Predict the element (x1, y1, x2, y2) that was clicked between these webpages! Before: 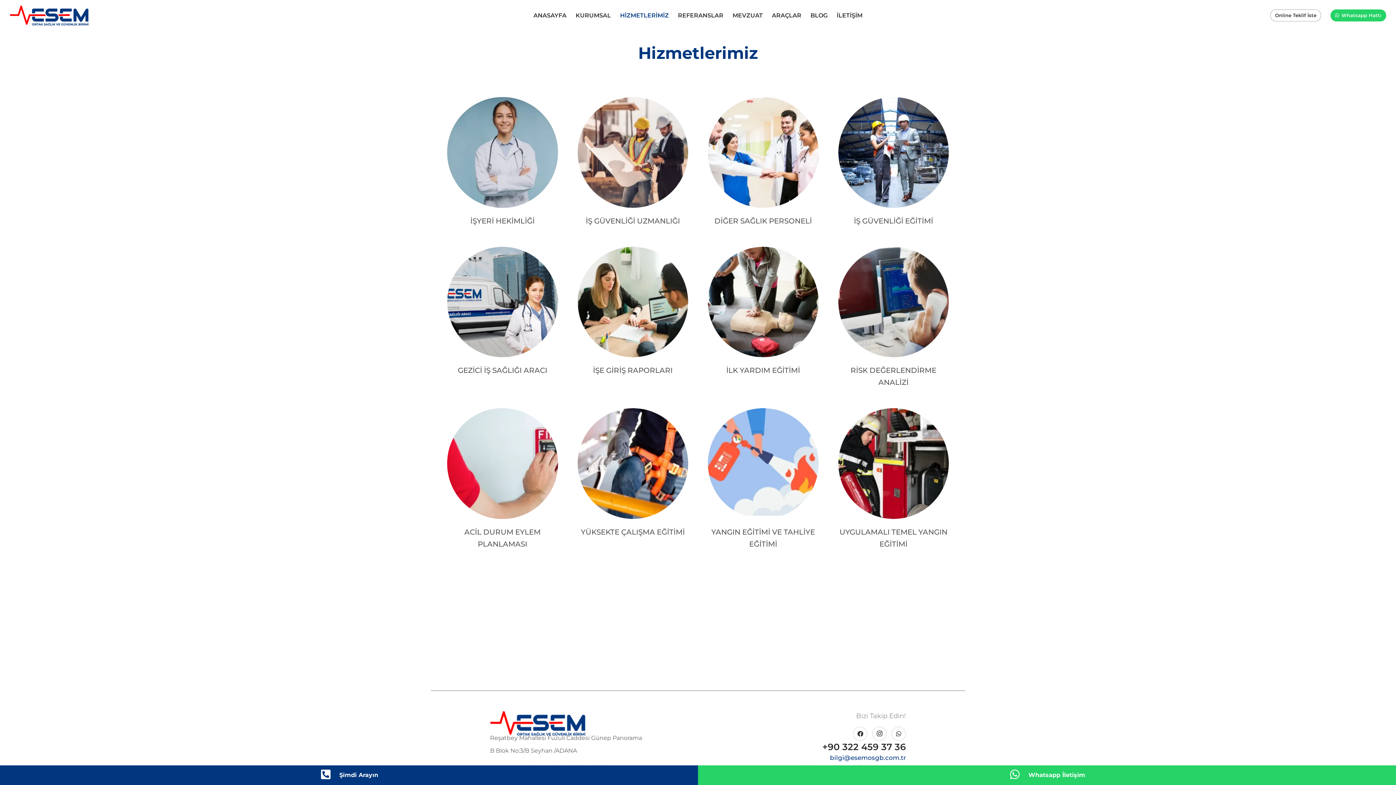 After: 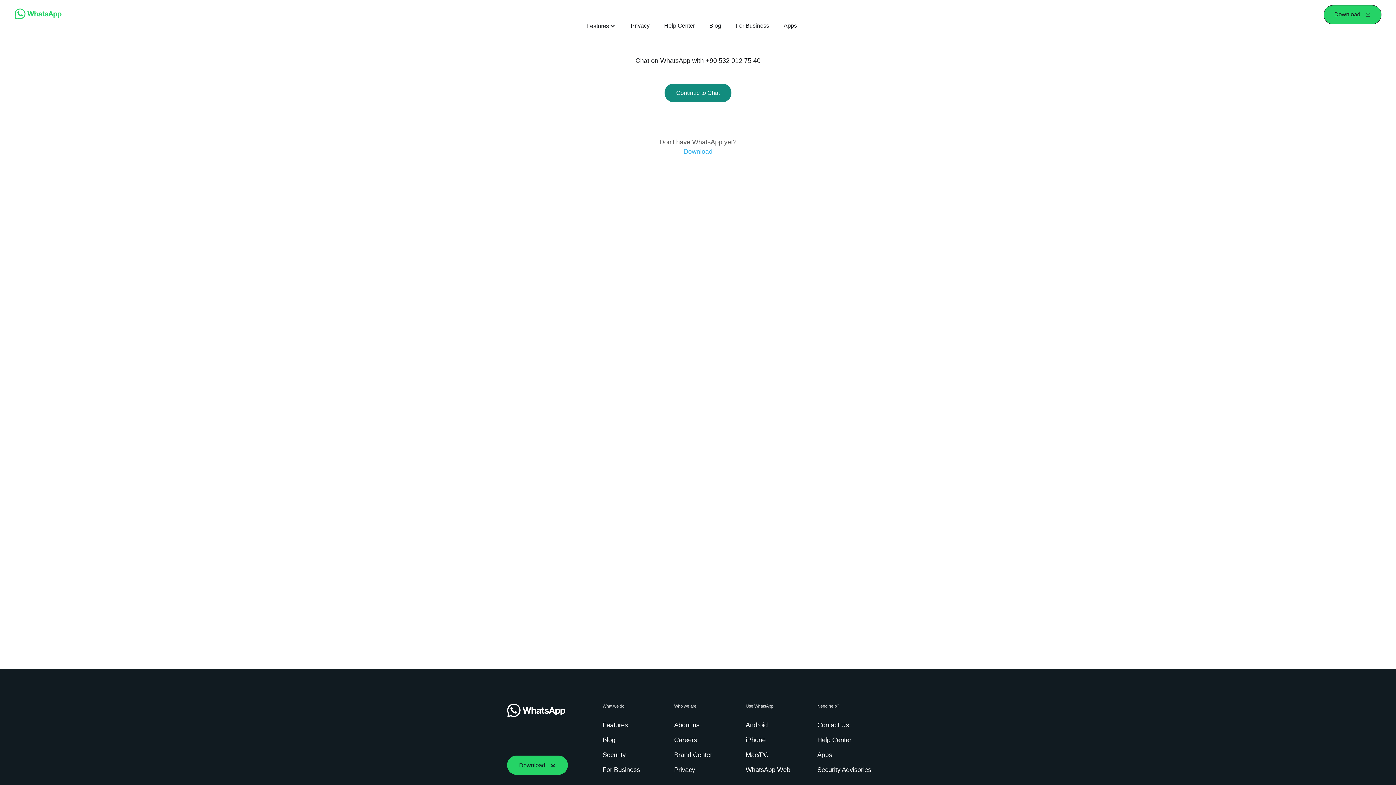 Action: label: Whatsapp İletişim bbox: (1009, 769, 1028, 781)